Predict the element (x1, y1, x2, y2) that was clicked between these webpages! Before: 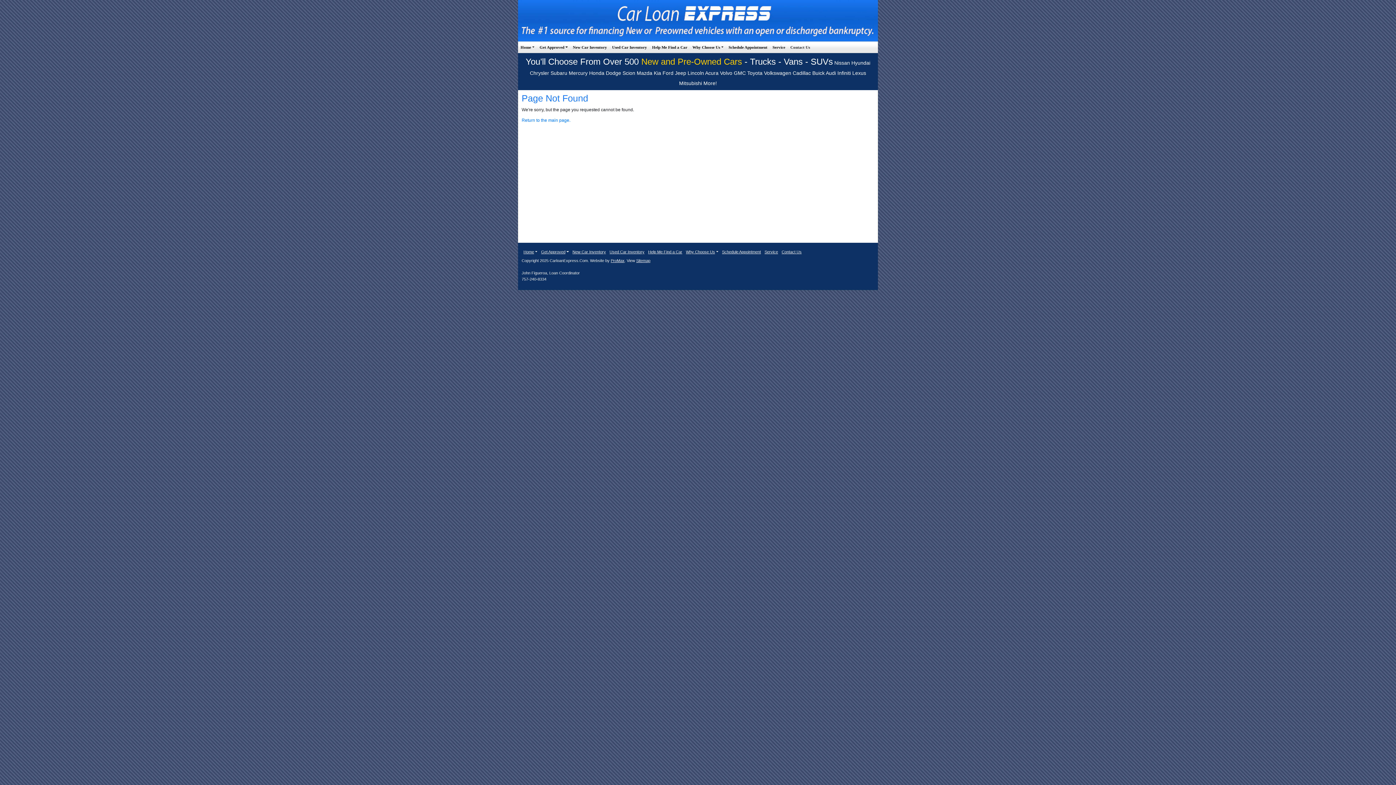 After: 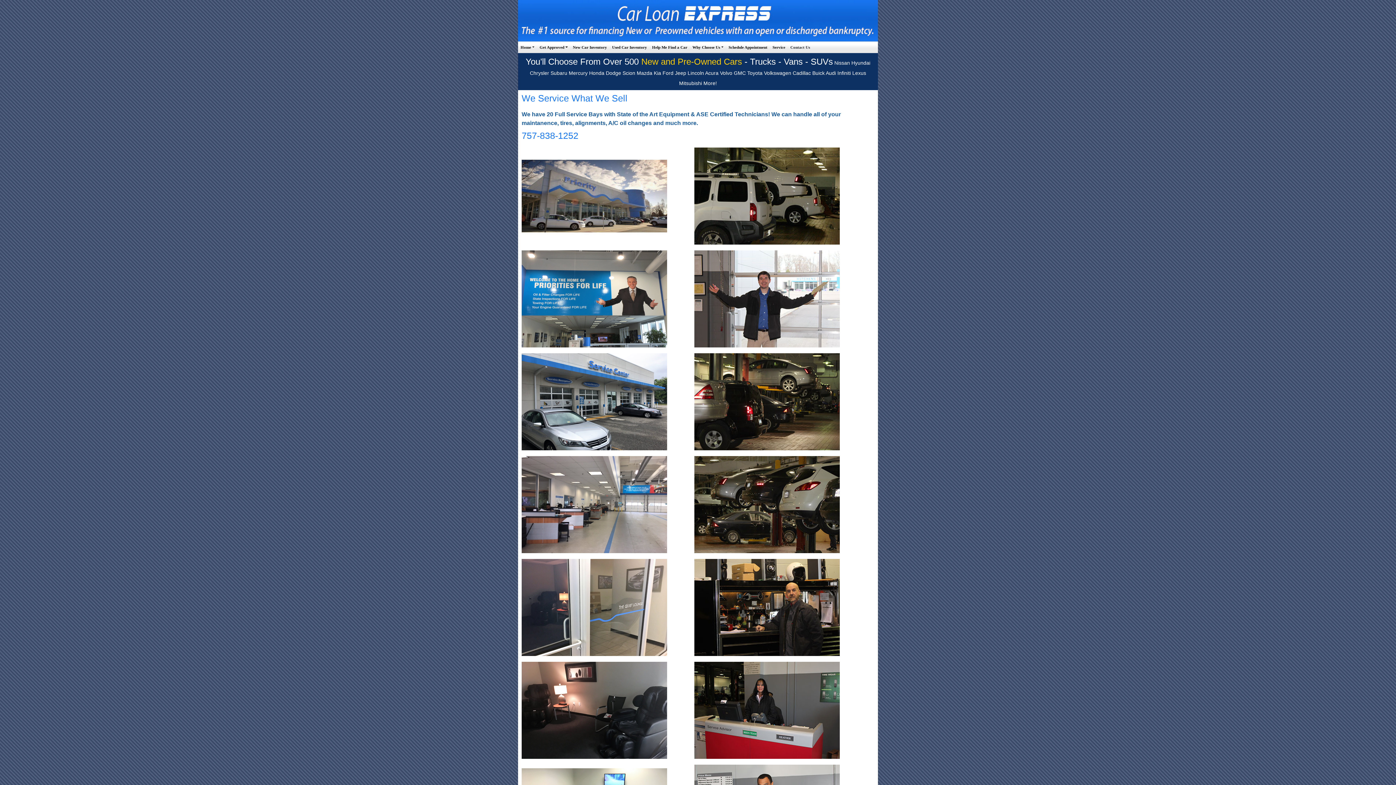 Action: bbox: (770, 41, 788, 53) label: Service